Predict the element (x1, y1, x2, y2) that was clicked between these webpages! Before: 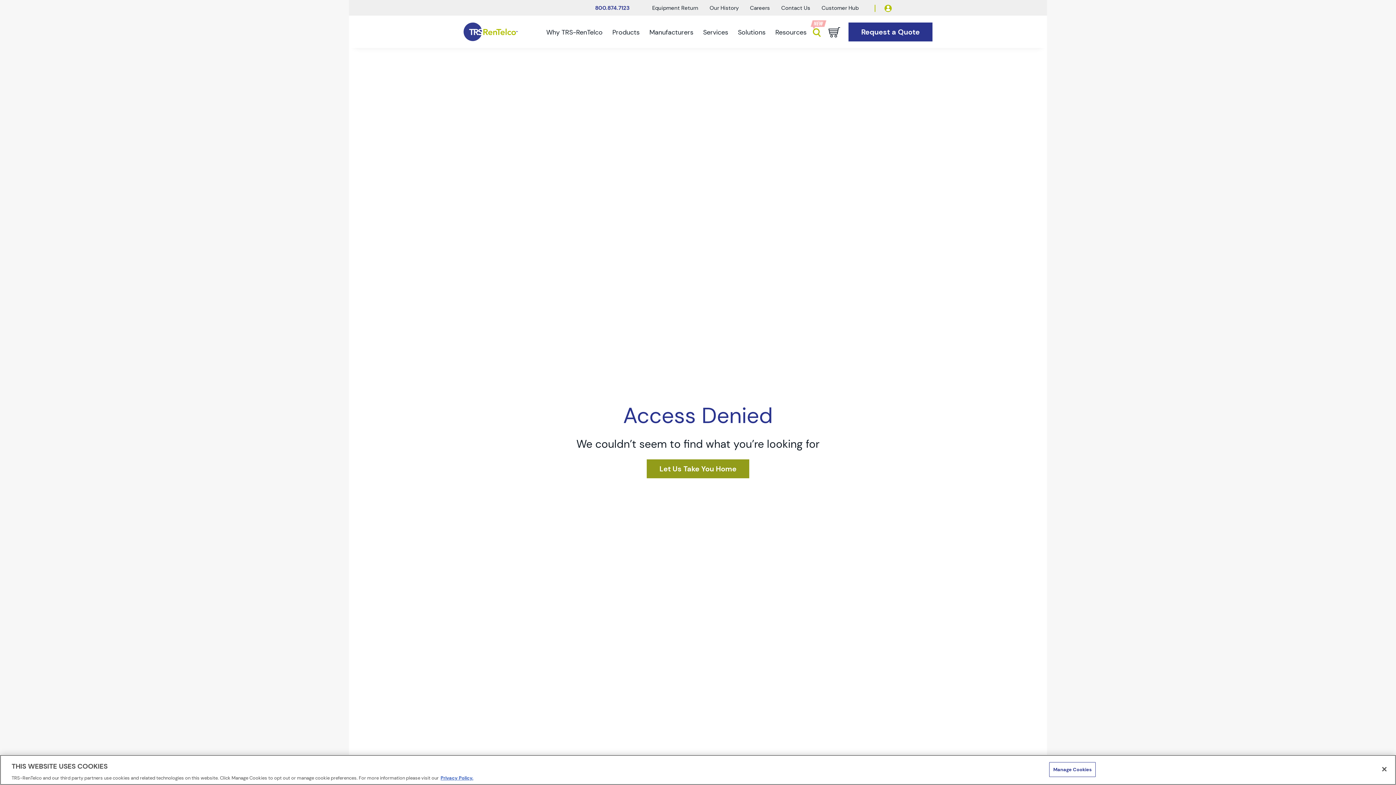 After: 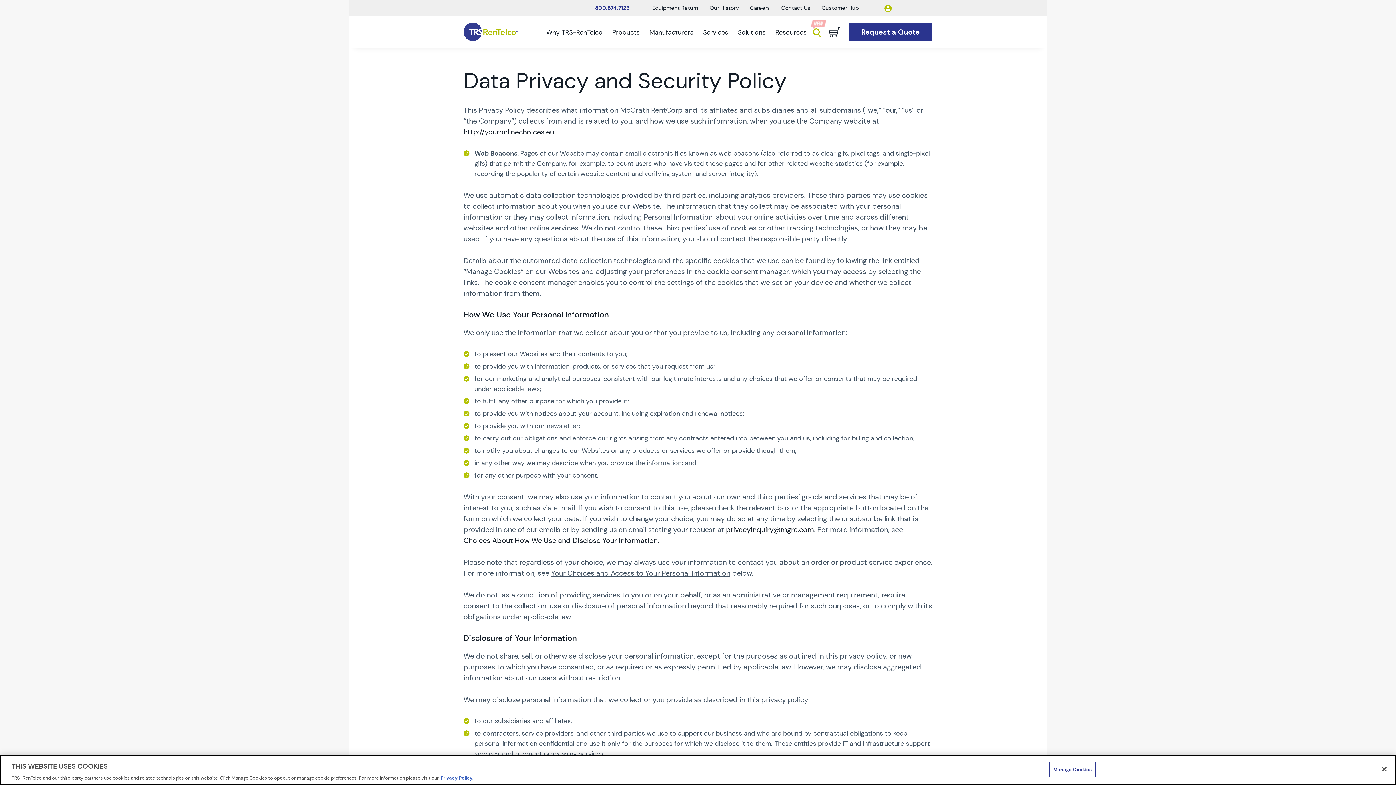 Action: bbox: (440, 775, 473, 781) label: More information about your privacy